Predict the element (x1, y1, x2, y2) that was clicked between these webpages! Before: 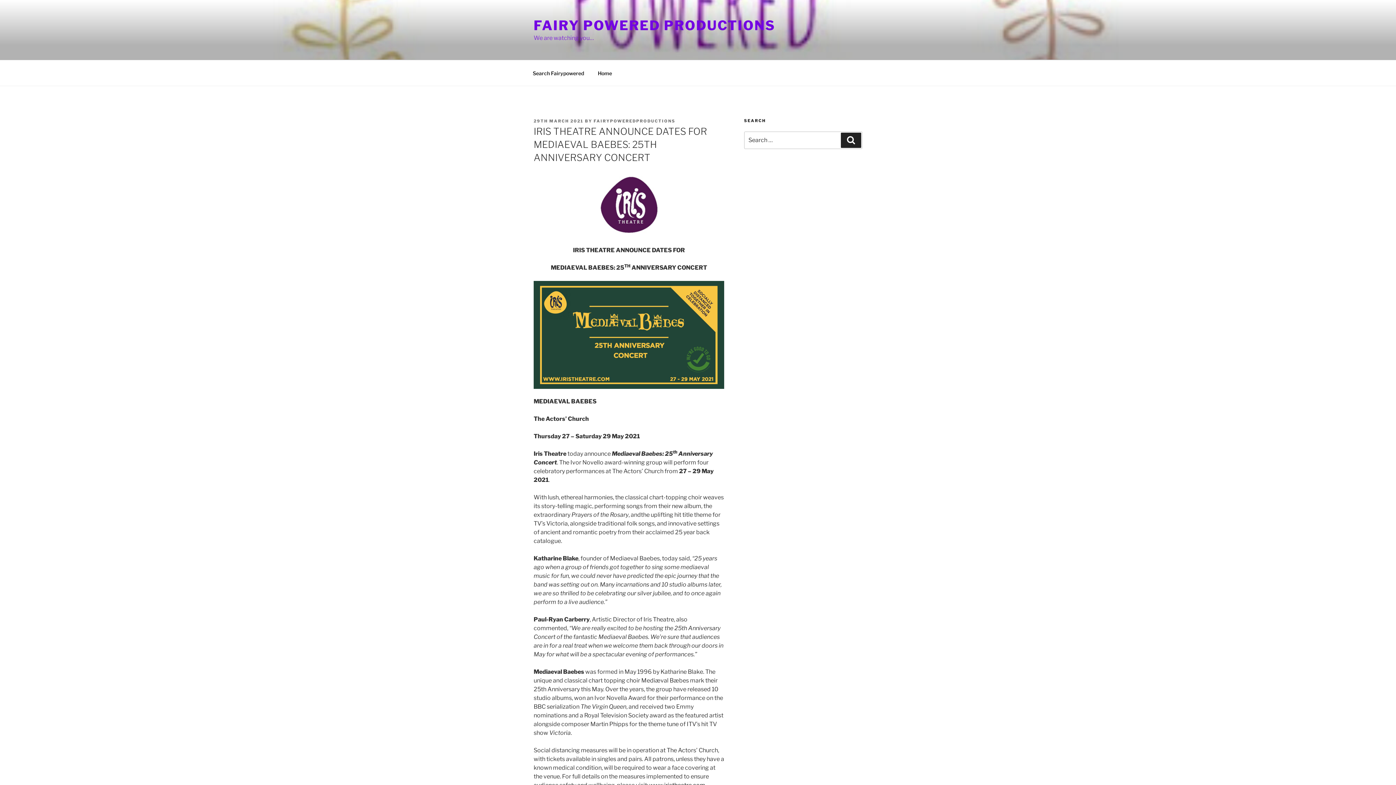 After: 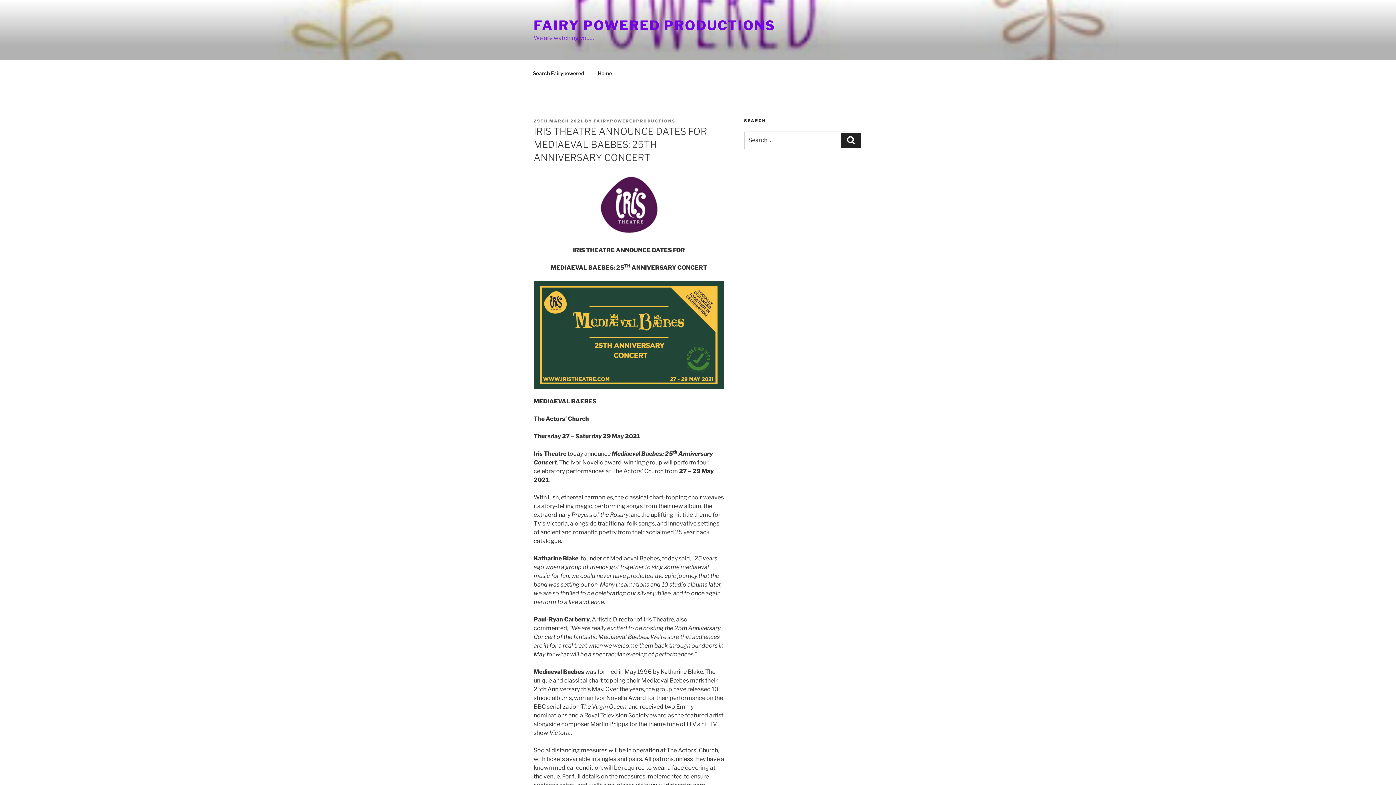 Action: bbox: (533, 118, 583, 123) label: 29TH MARCH 2021